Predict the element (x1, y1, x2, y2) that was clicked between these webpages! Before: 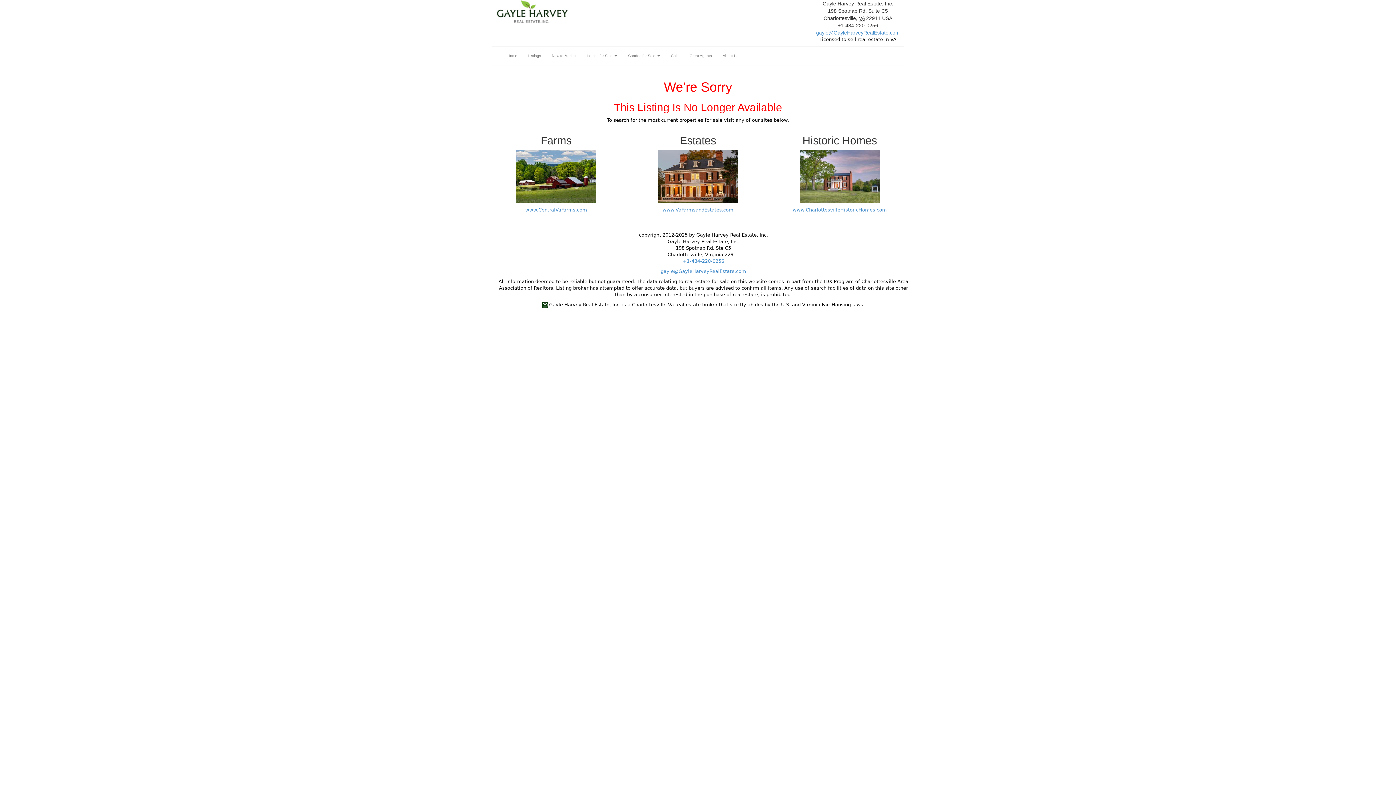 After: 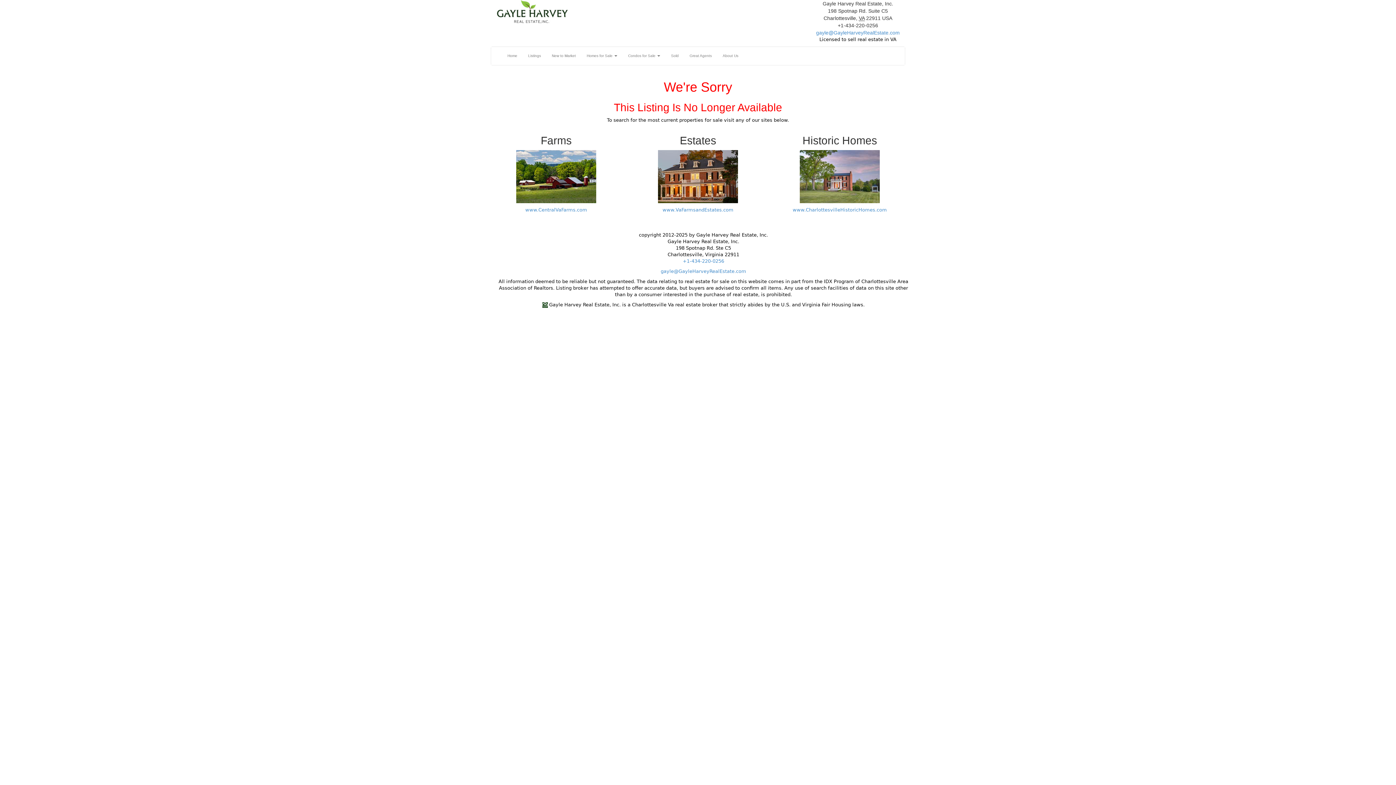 Action: bbox: (774, 150, 905, 203)